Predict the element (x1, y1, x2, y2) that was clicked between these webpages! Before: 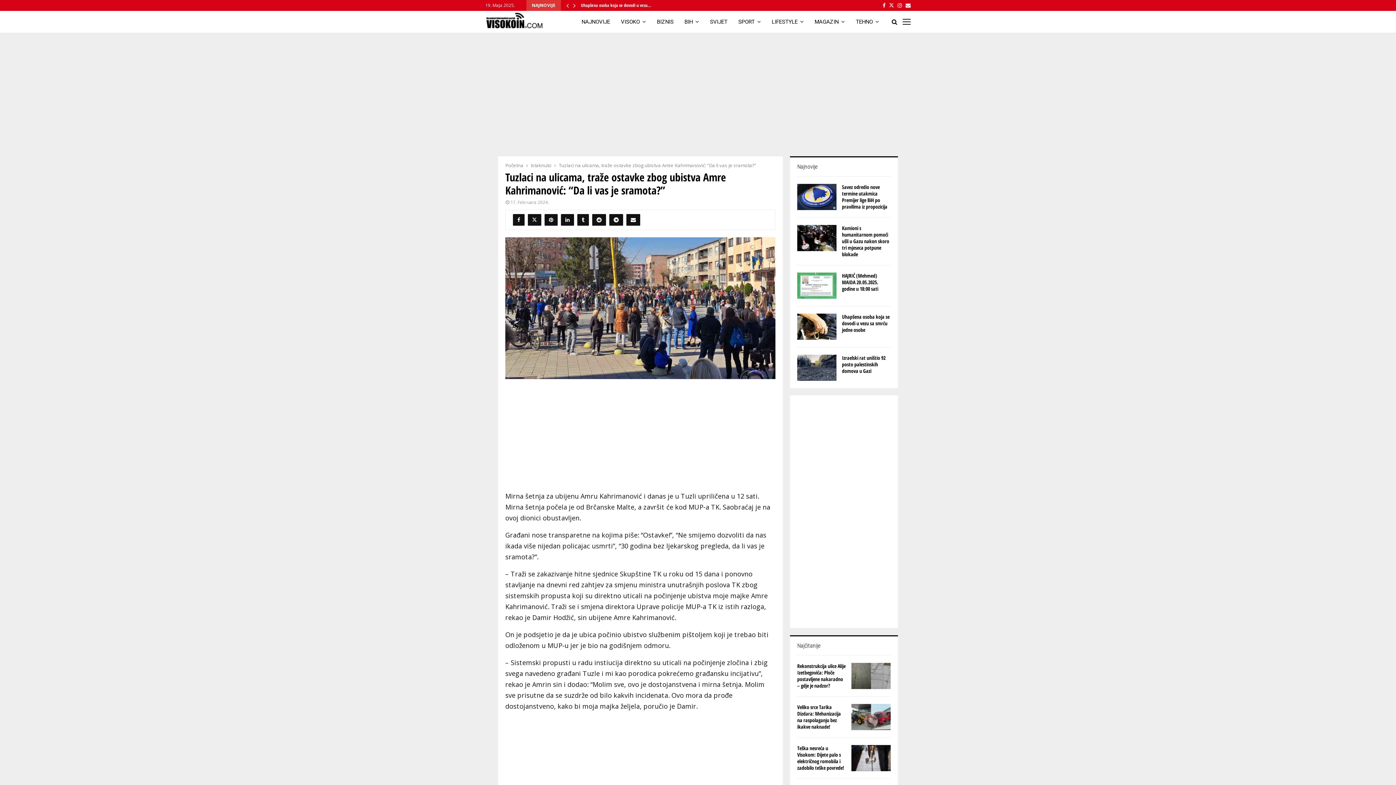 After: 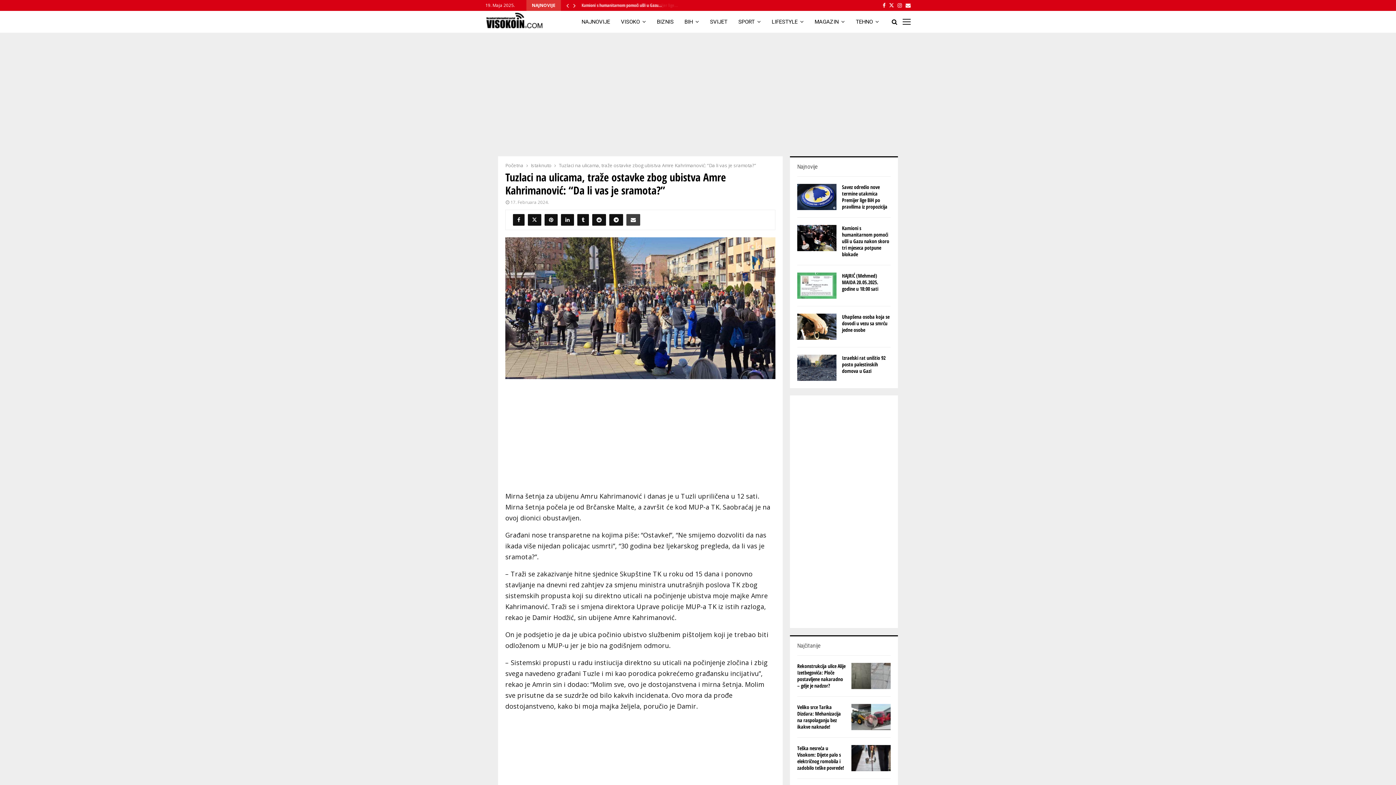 Action: bbox: (626, 214, 640, 225)